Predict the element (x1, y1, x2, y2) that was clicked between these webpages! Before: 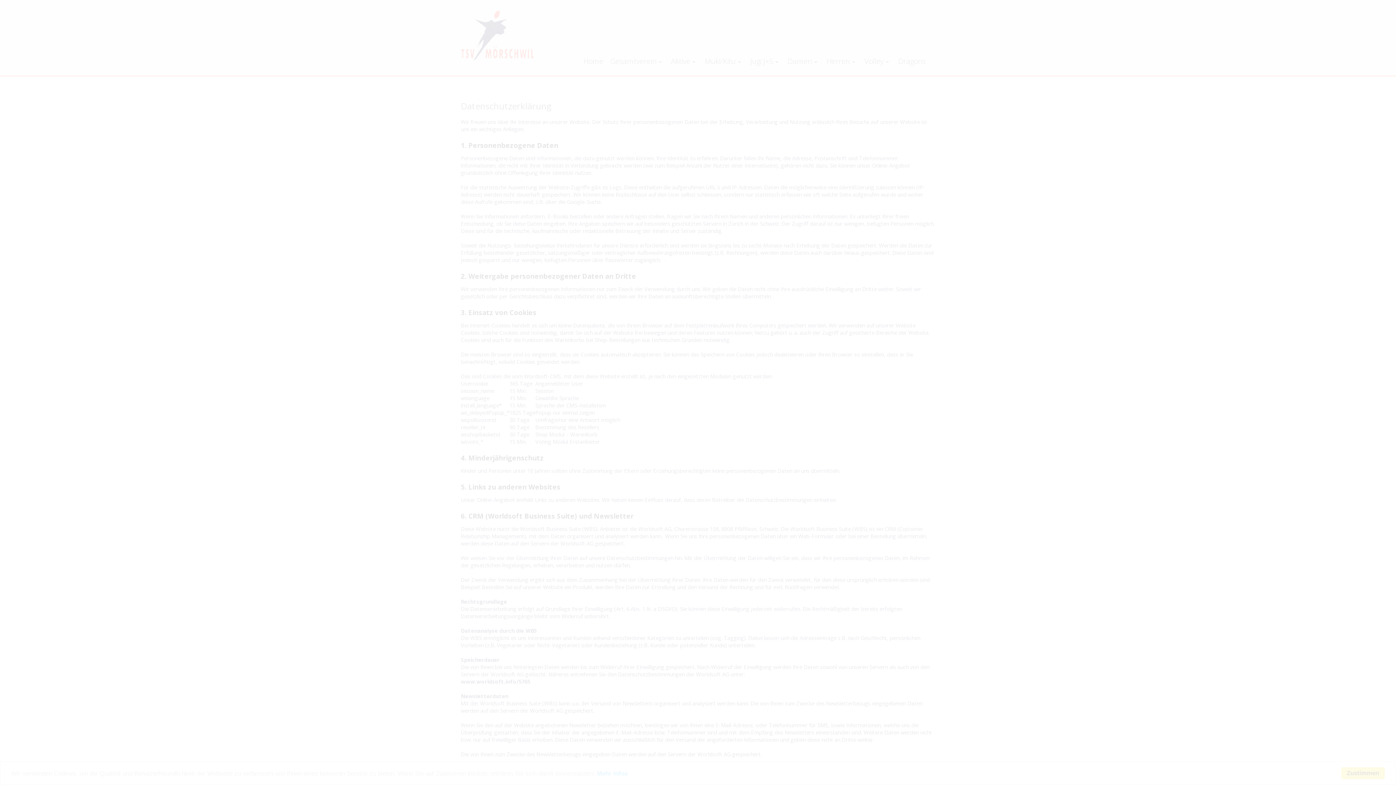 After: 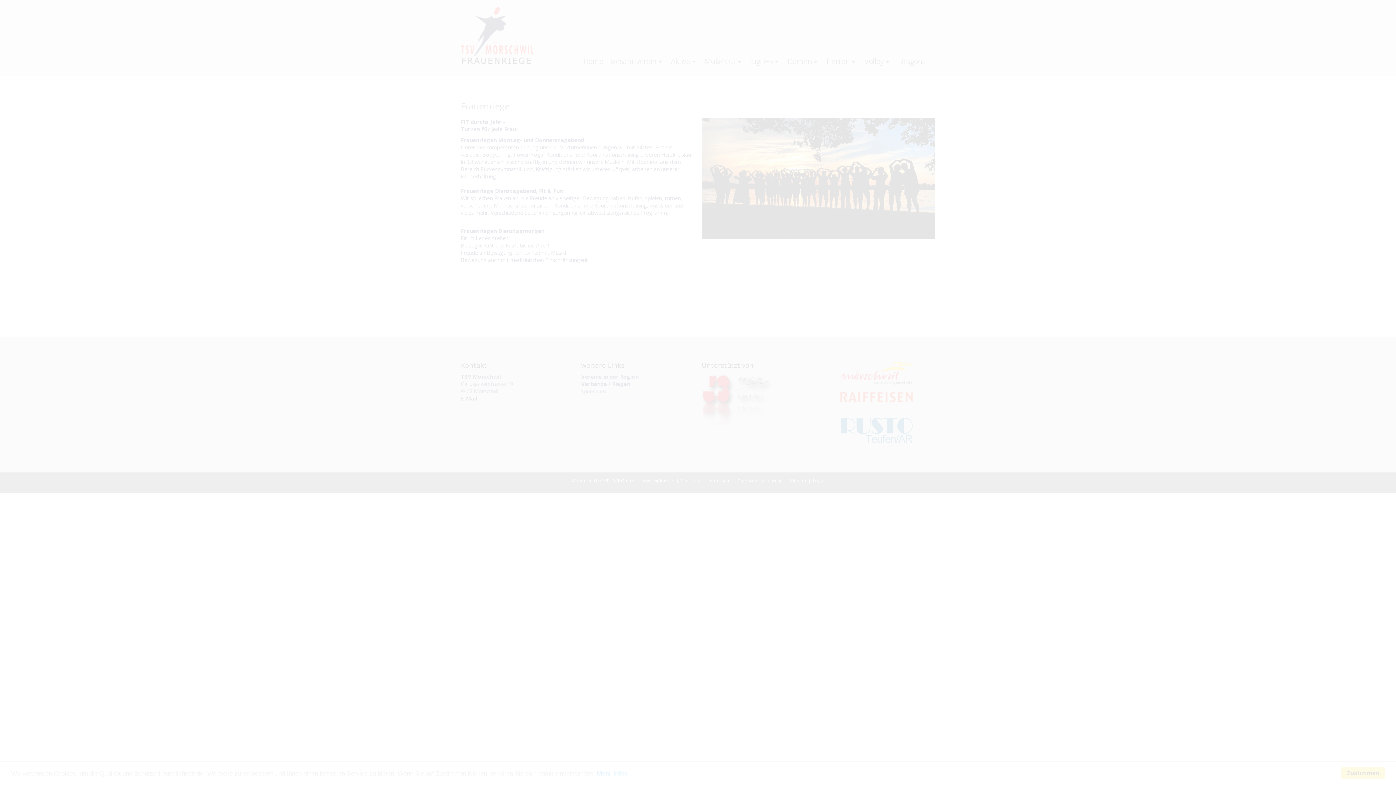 Action: bbox: (784, 54, 823, 68) label: Damen